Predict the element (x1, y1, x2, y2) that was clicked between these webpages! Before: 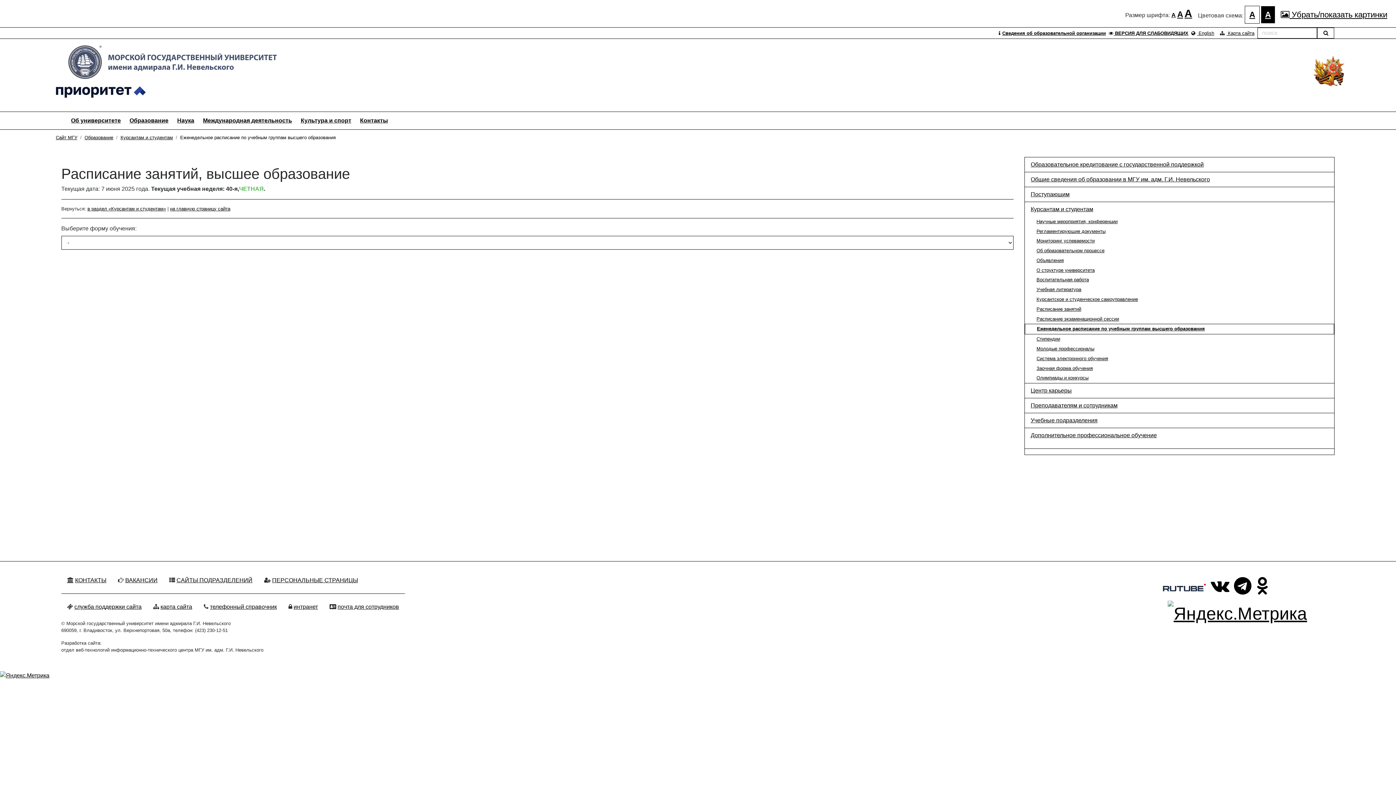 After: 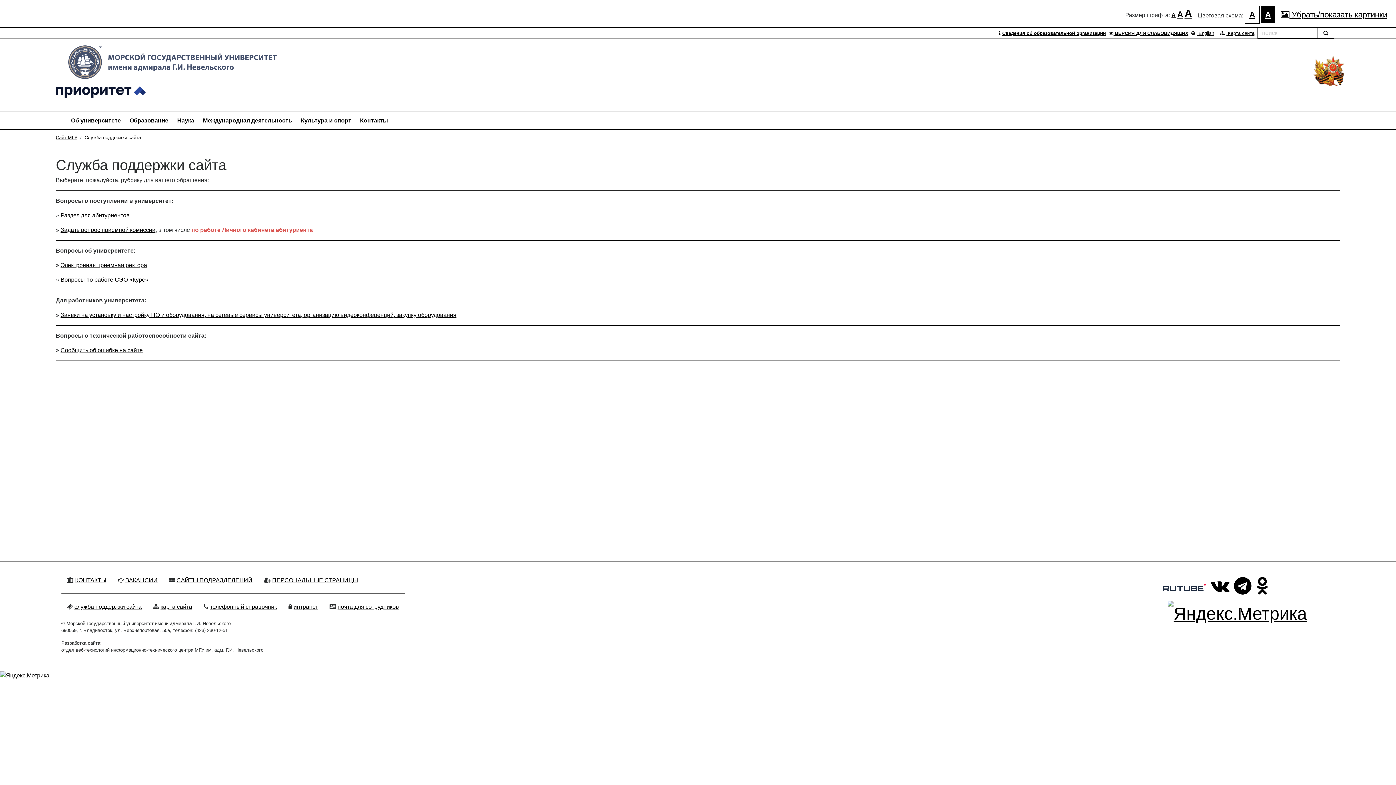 Action: bbox: (74, 604, 141, 610) label: служба поддержки сайта